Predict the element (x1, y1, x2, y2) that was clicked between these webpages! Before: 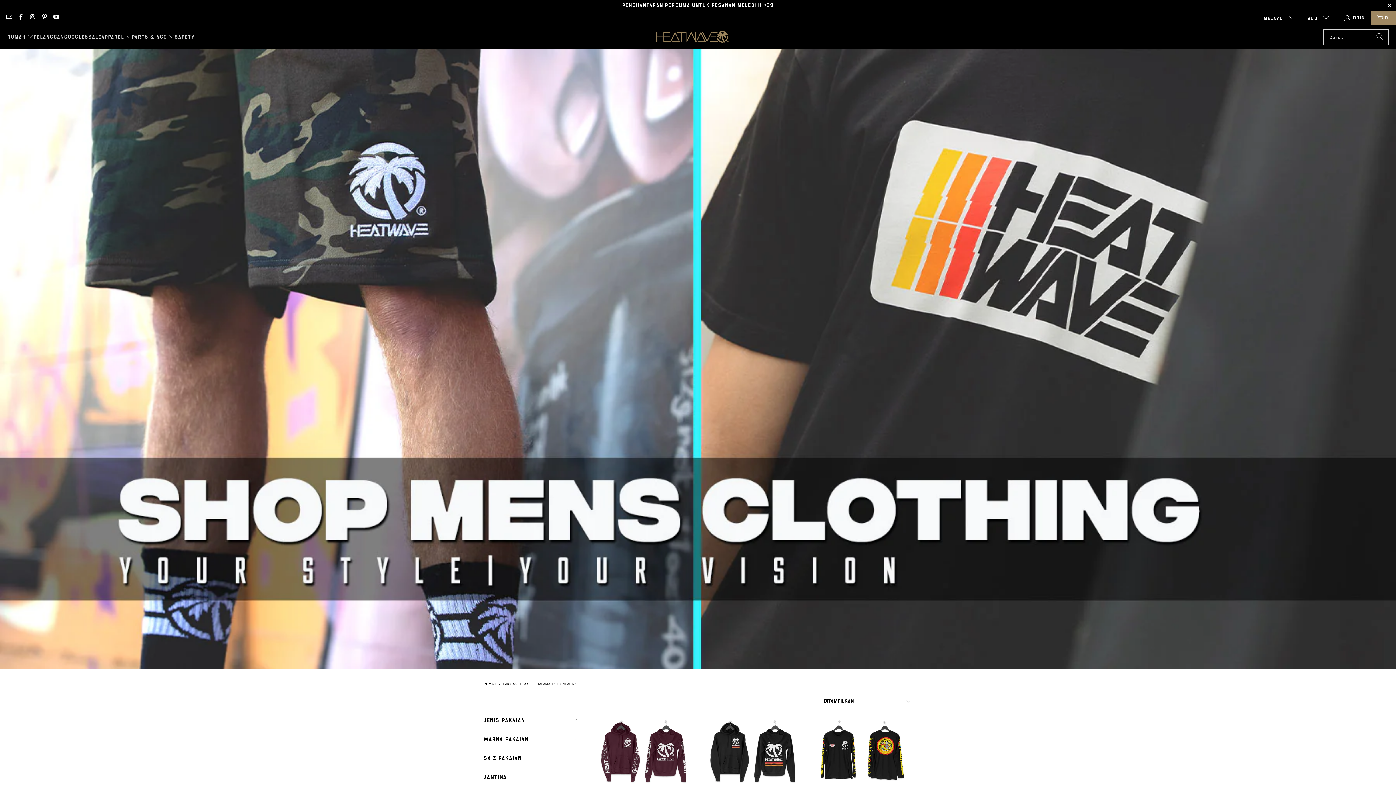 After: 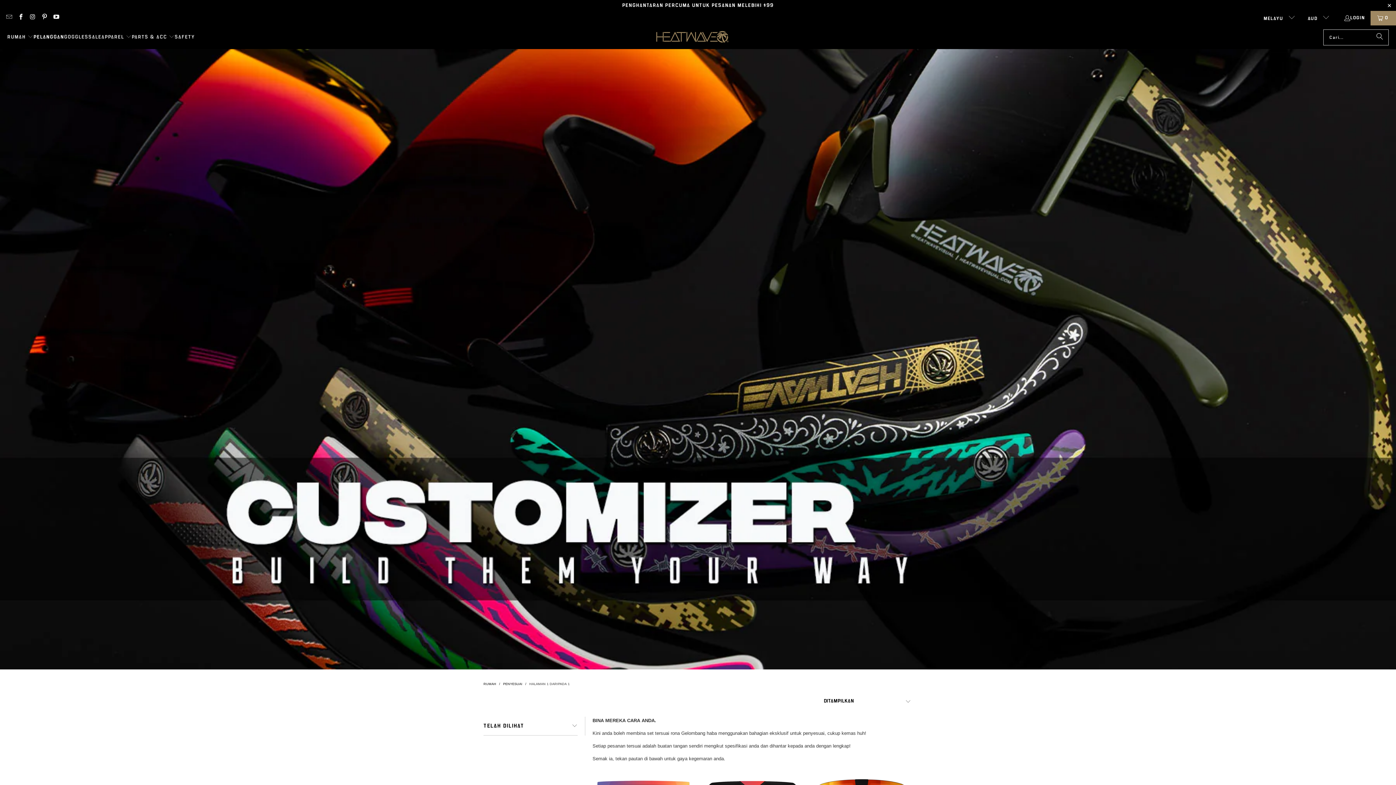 Action: bbox: (33, 29, 64, 45) label: PELANGGAN